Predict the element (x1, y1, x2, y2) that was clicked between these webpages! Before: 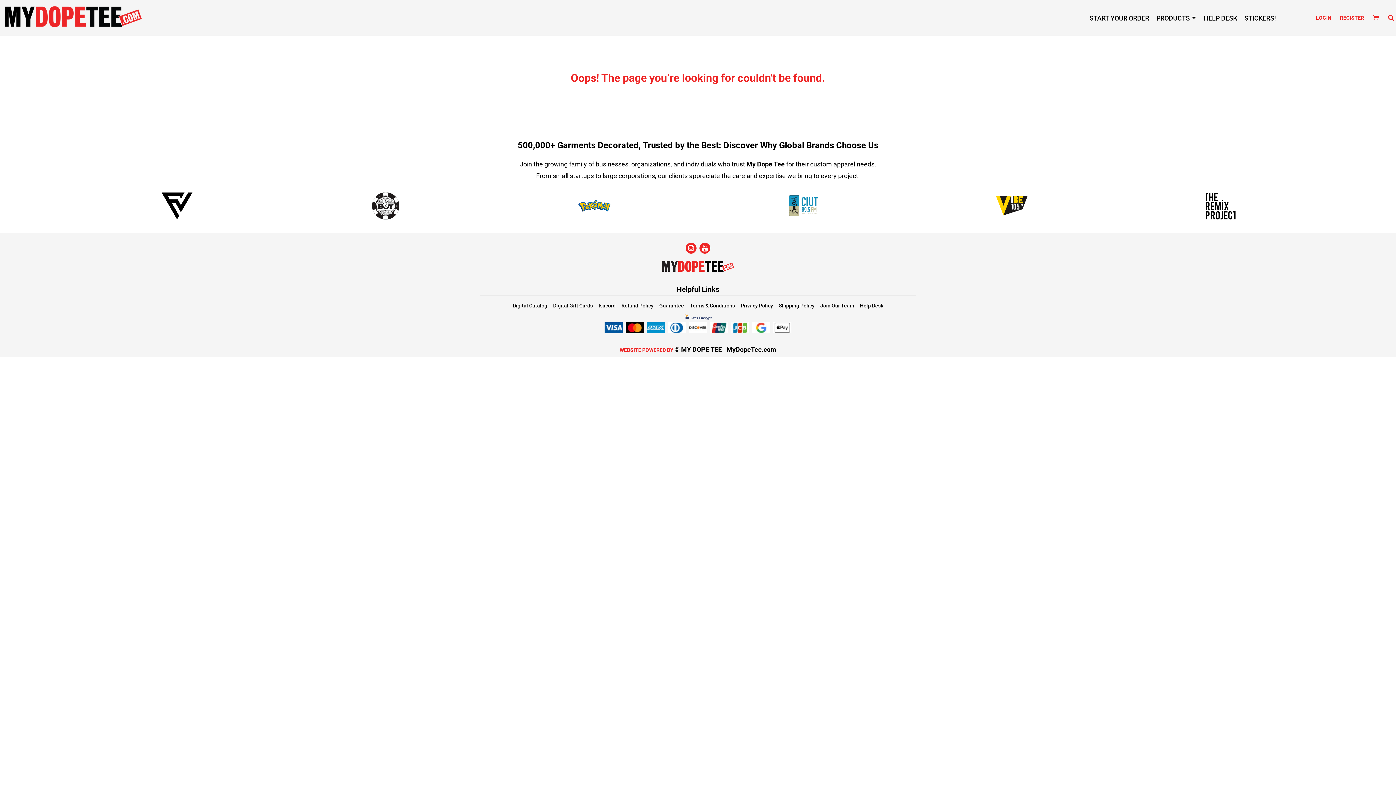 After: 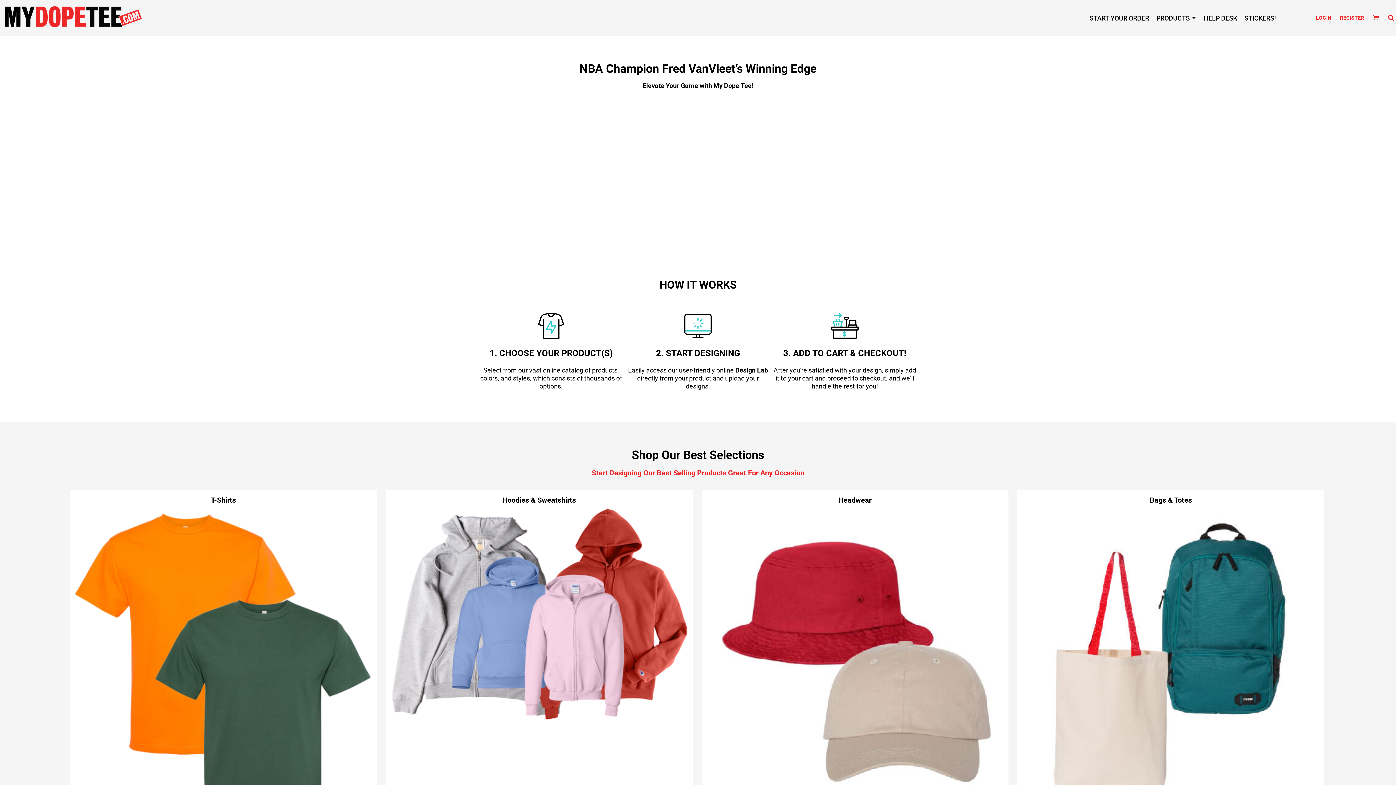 Action: bbox: (661, 261, 734, 270)